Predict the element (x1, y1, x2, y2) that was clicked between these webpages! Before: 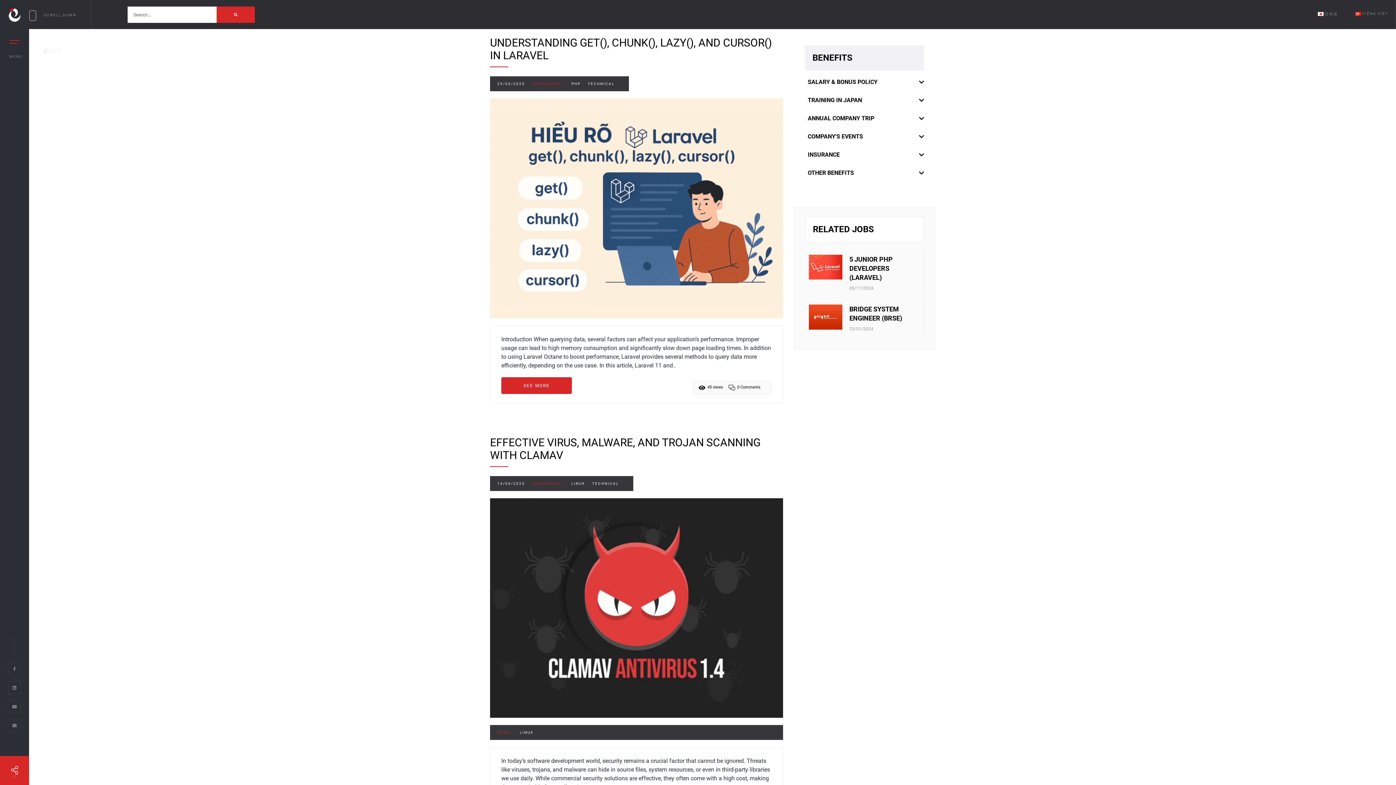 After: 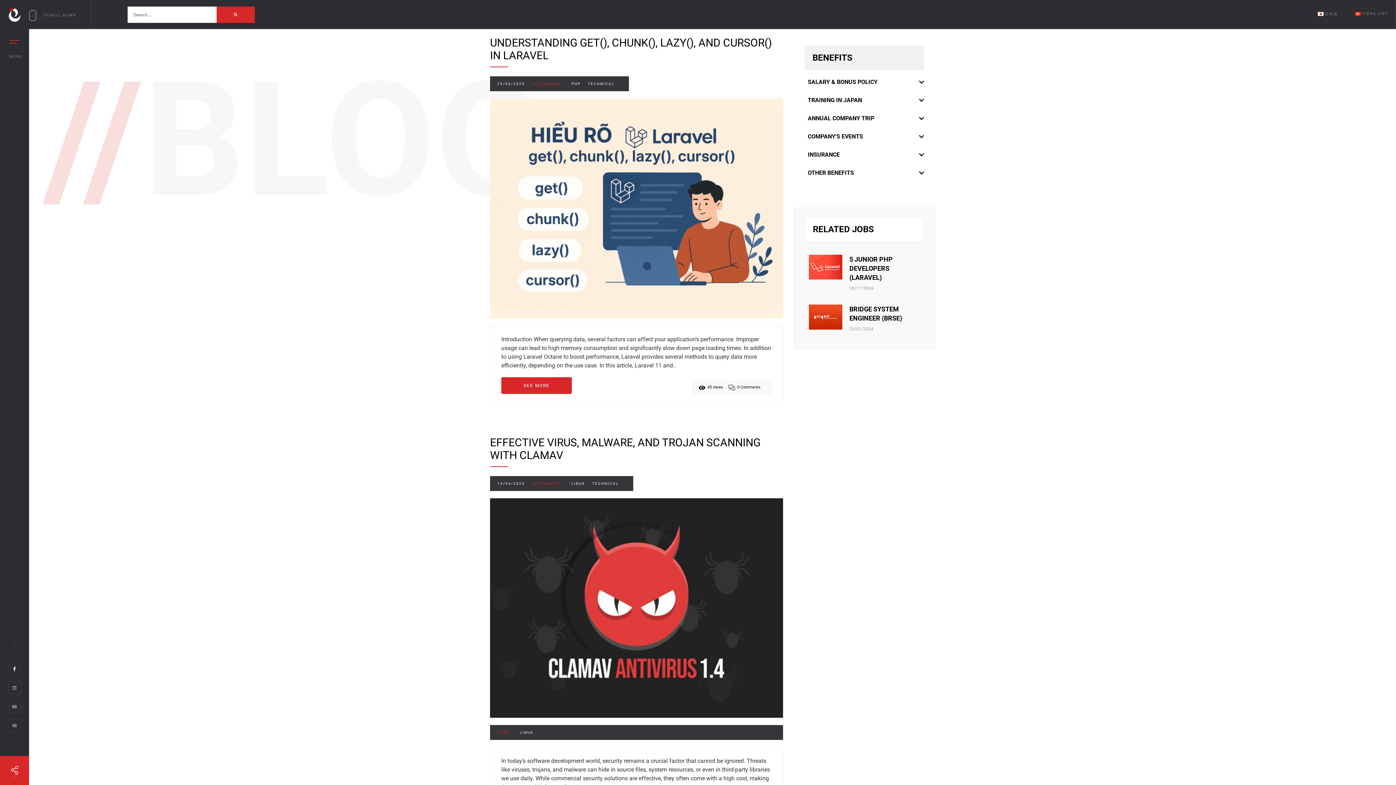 Action: bbox: (8, 662, 21, 675)